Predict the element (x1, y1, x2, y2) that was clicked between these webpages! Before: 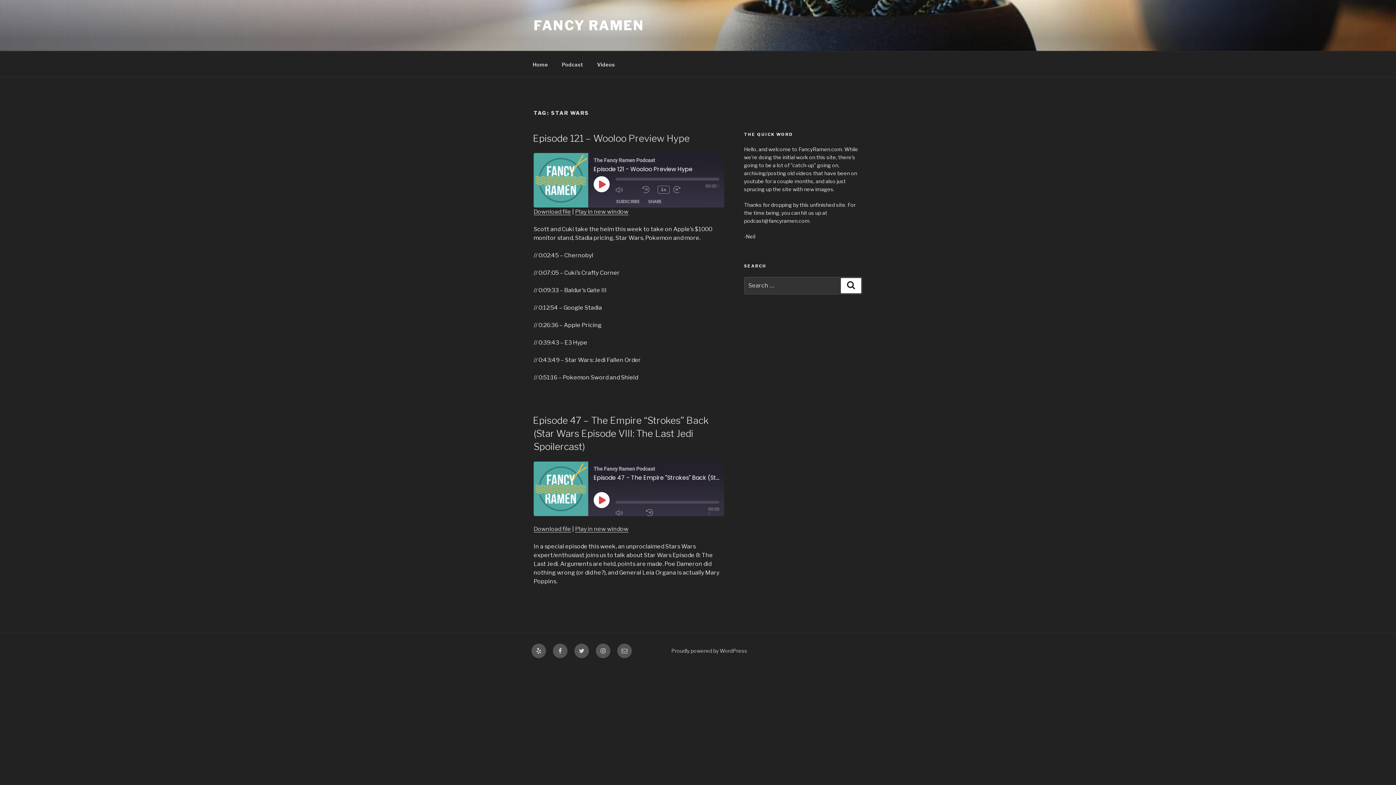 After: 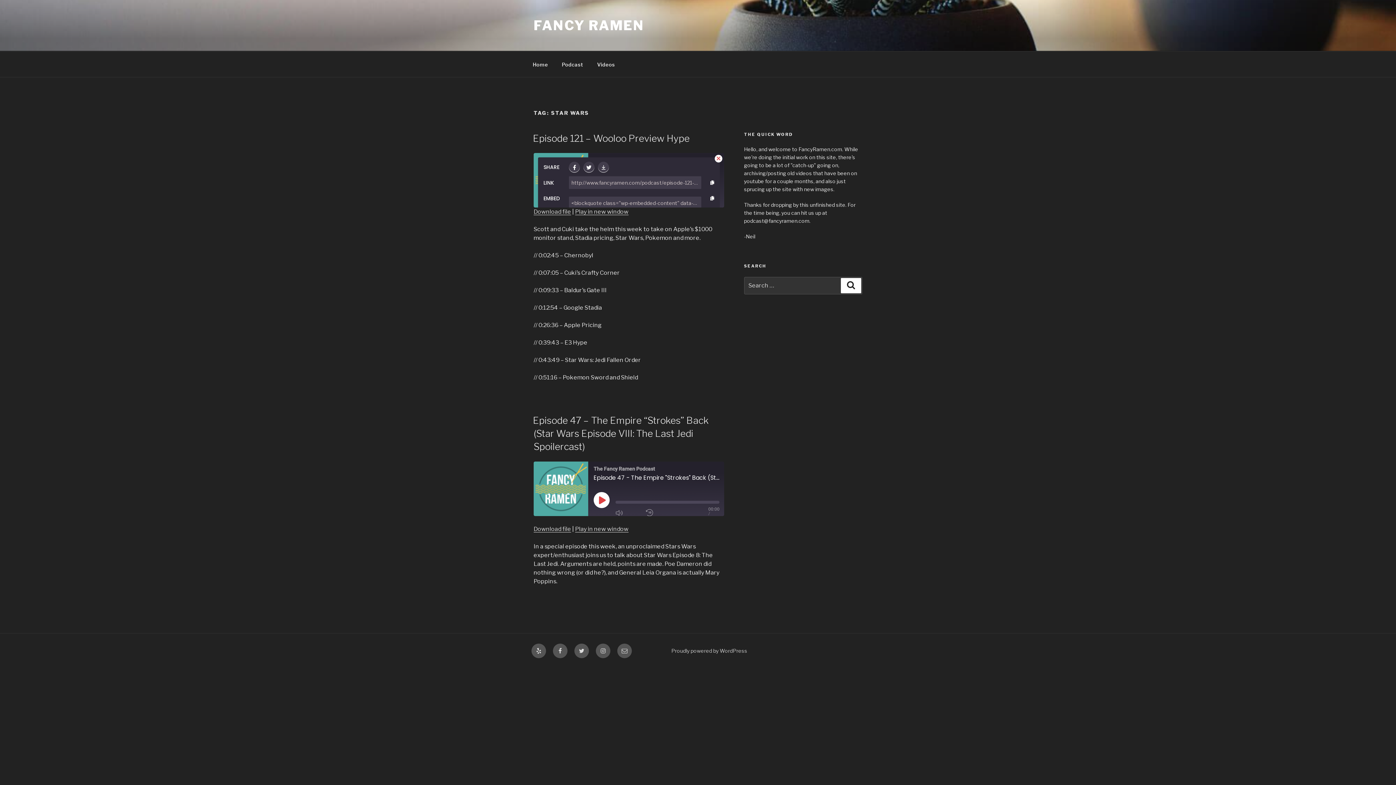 Action: label: SHARE bbox: (644, 197, 665, 206)